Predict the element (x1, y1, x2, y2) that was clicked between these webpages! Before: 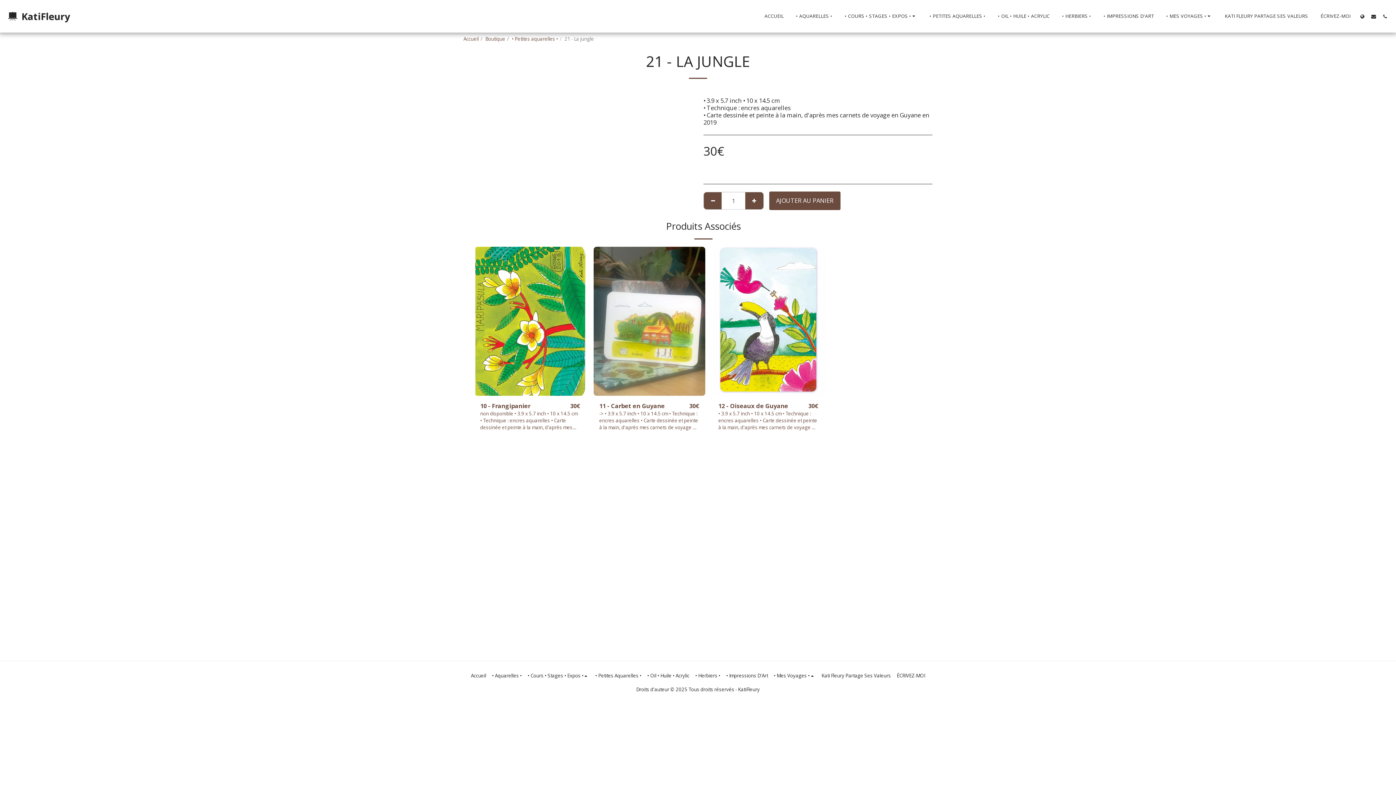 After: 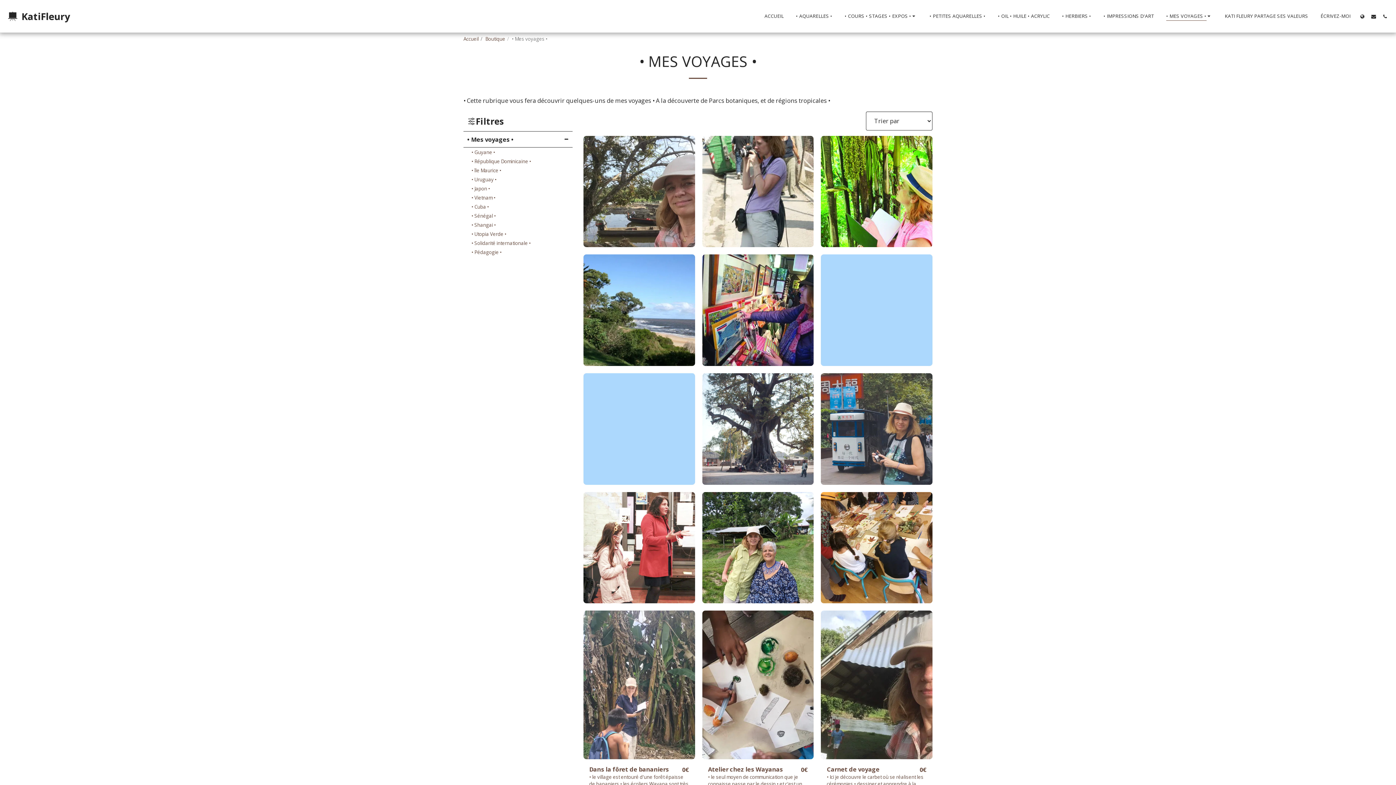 Action: label: • Mes Voyages •   bbox: (774, 672, 815, 679)